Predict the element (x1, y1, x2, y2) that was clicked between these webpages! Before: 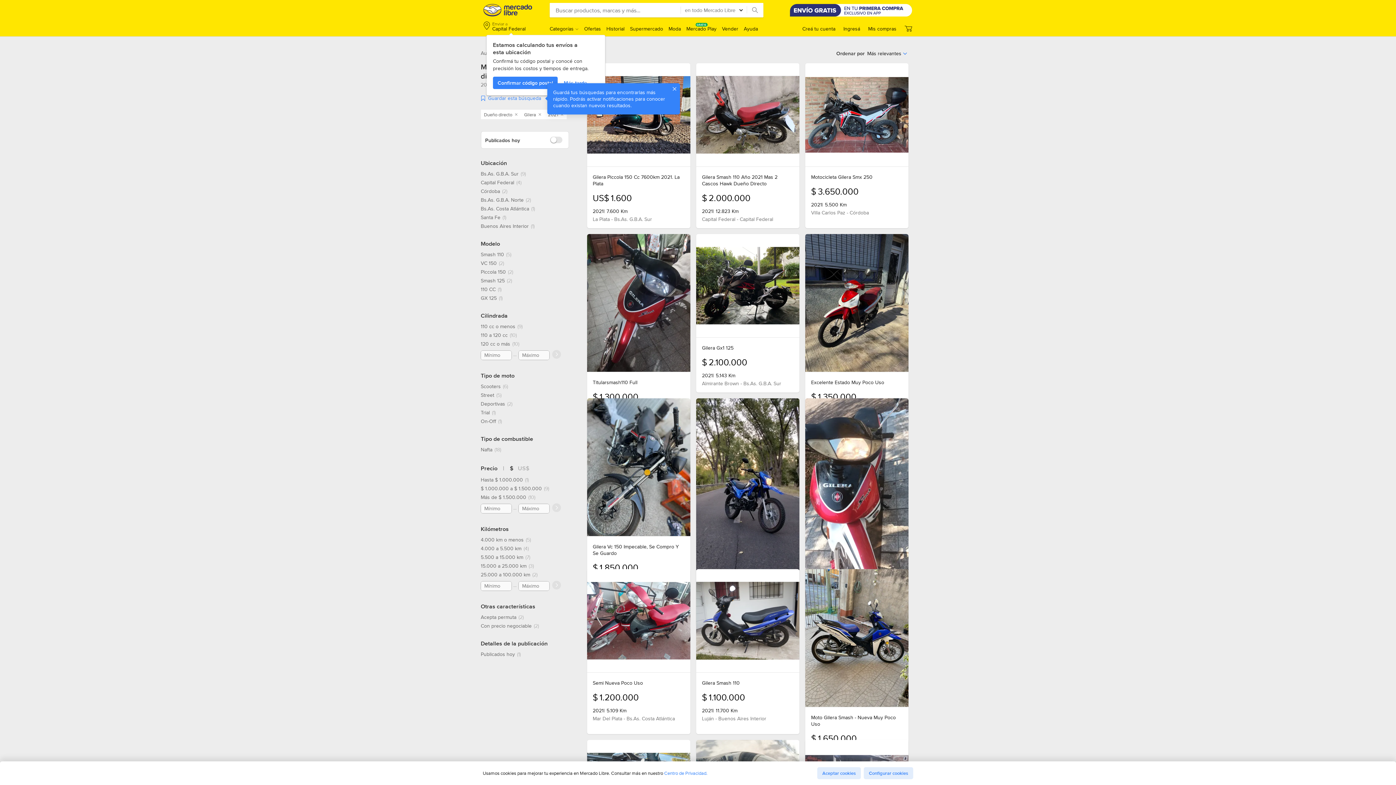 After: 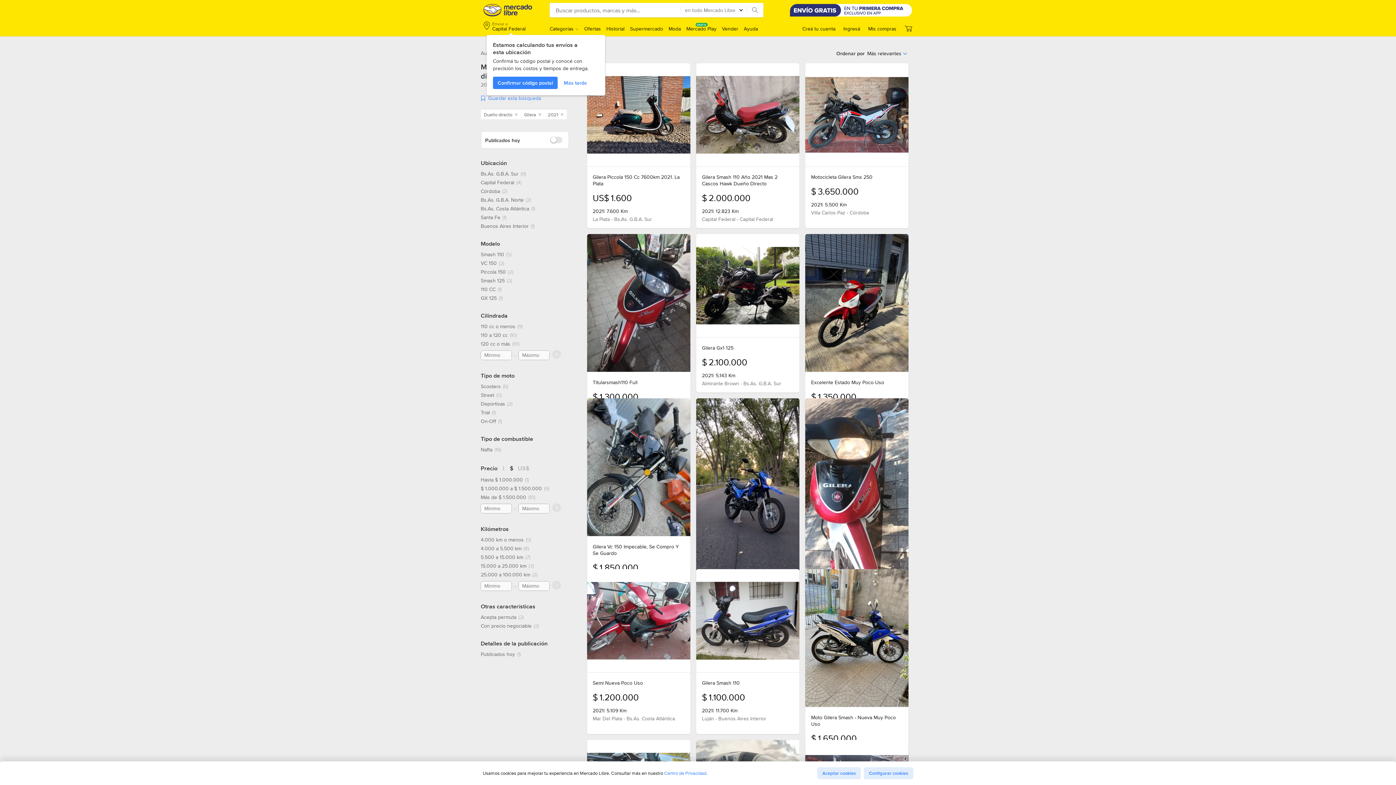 Action: bbox: (664, 770, 707, 776) label: Centro de Privacidad.